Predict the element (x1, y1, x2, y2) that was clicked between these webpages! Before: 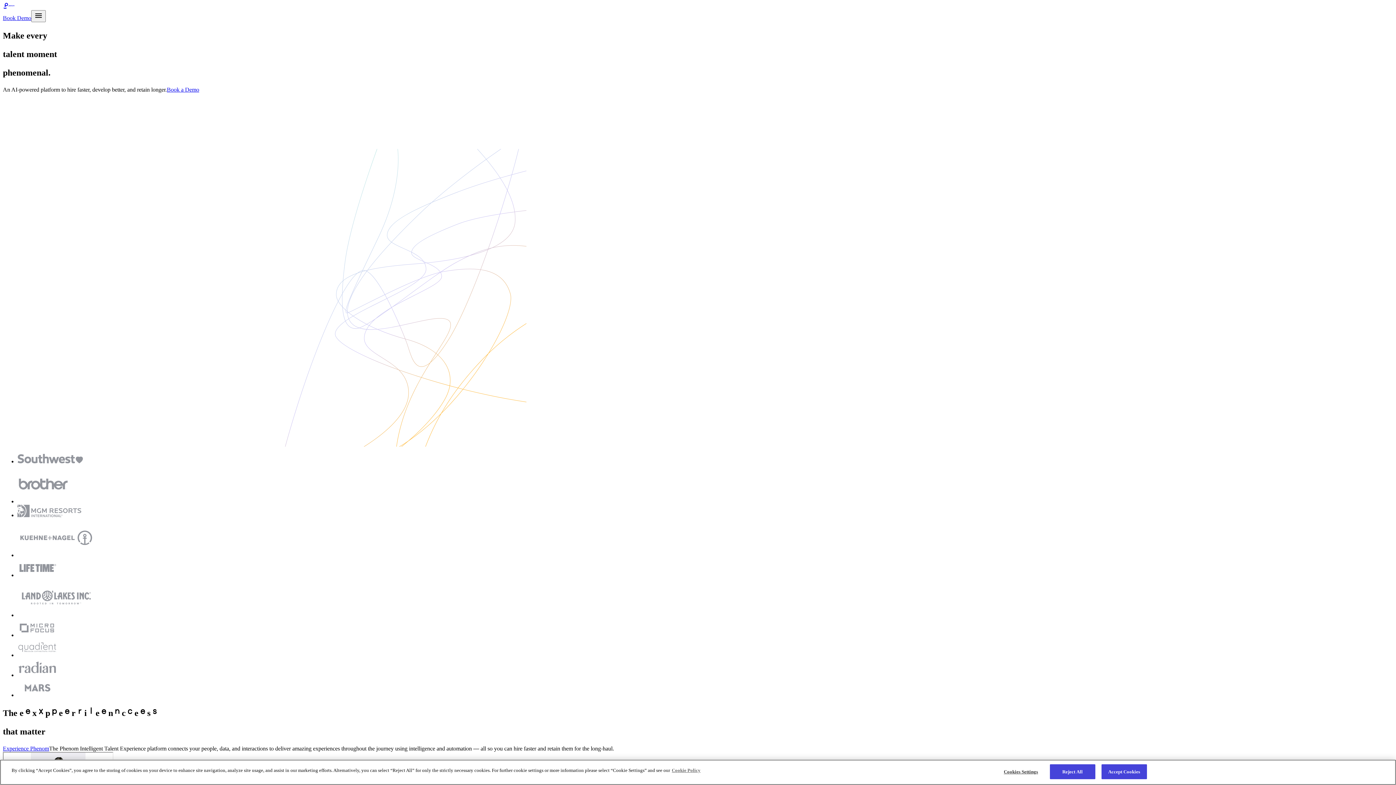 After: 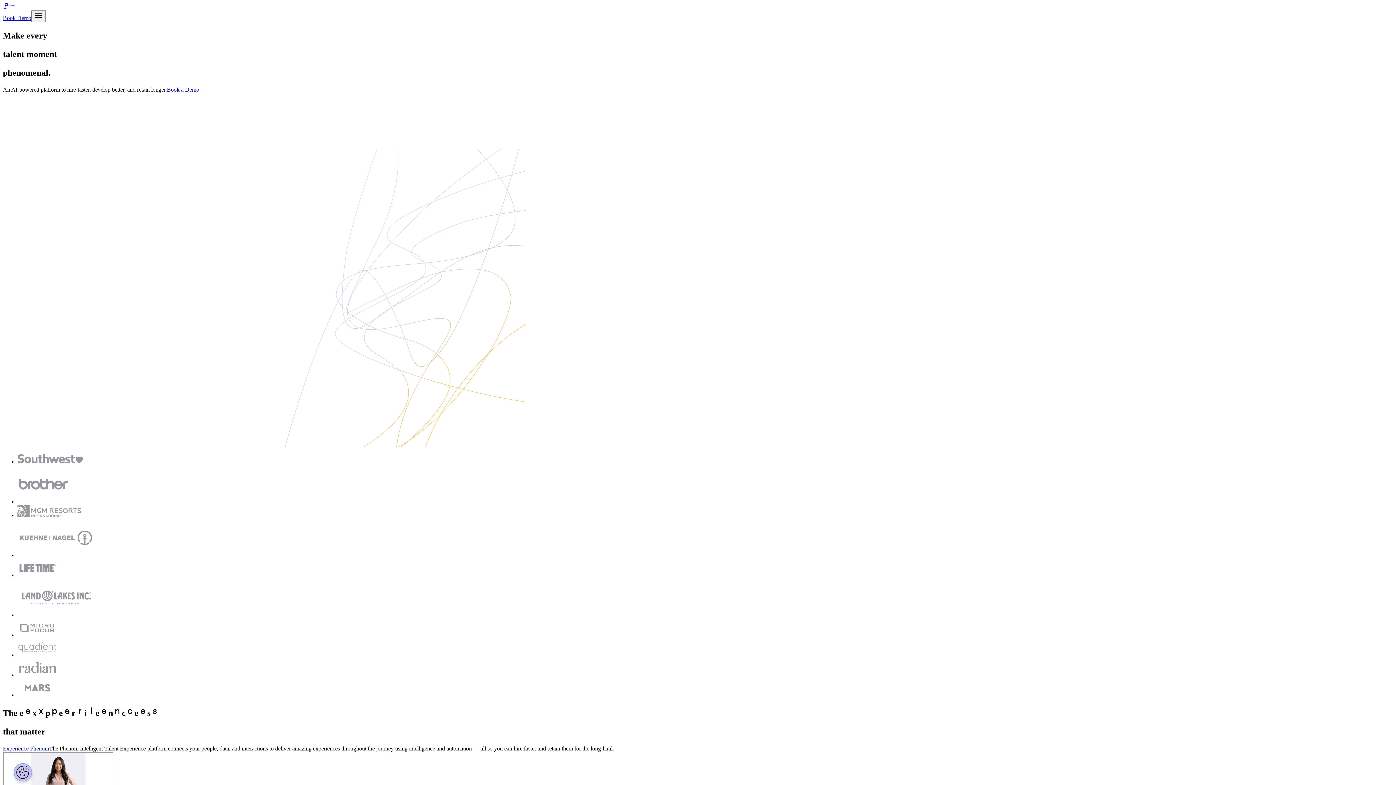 Action: label: Accept Cookies bbox: (1101, 764, 1147, 779)